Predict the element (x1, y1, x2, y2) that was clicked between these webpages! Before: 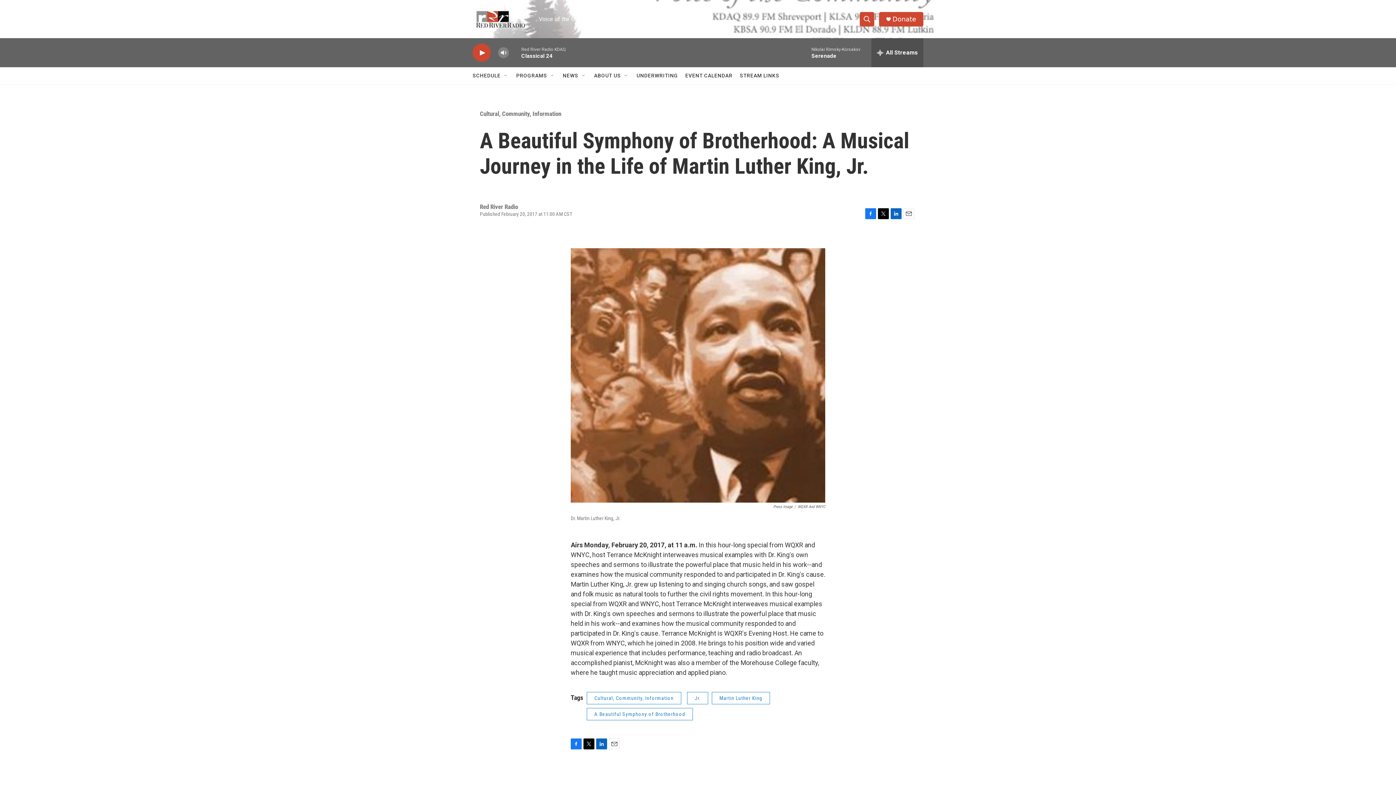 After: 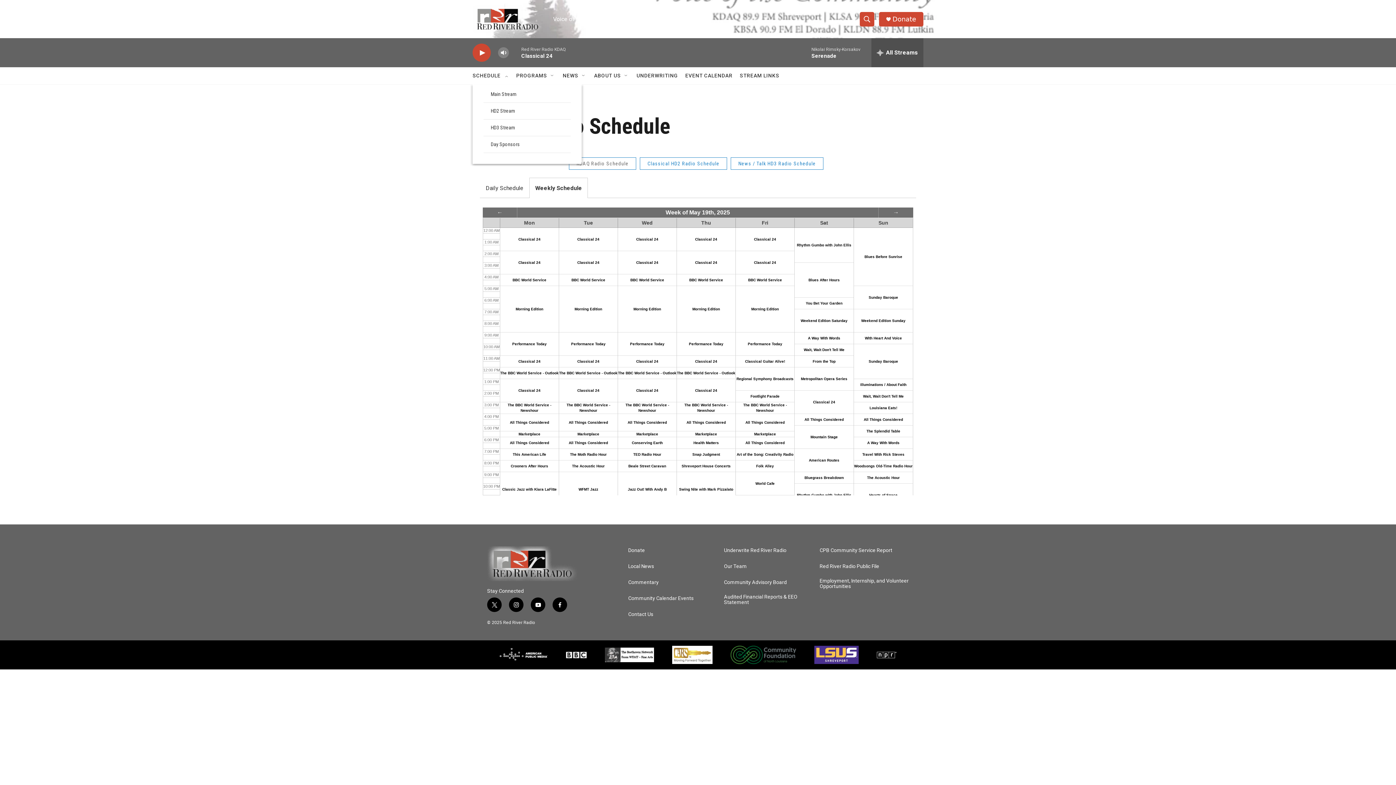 Action: label: SCHEDULE bbox: (472, 67, 500, 84)